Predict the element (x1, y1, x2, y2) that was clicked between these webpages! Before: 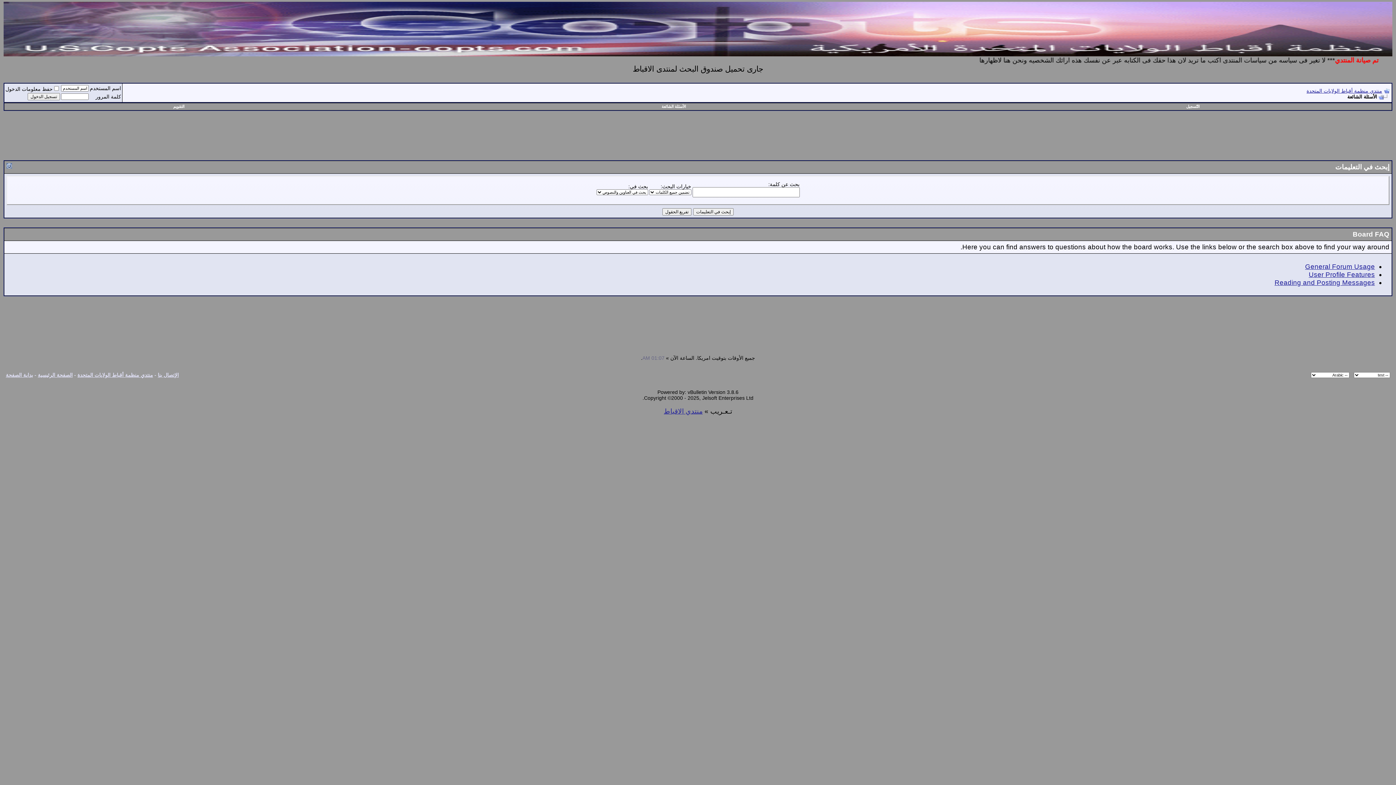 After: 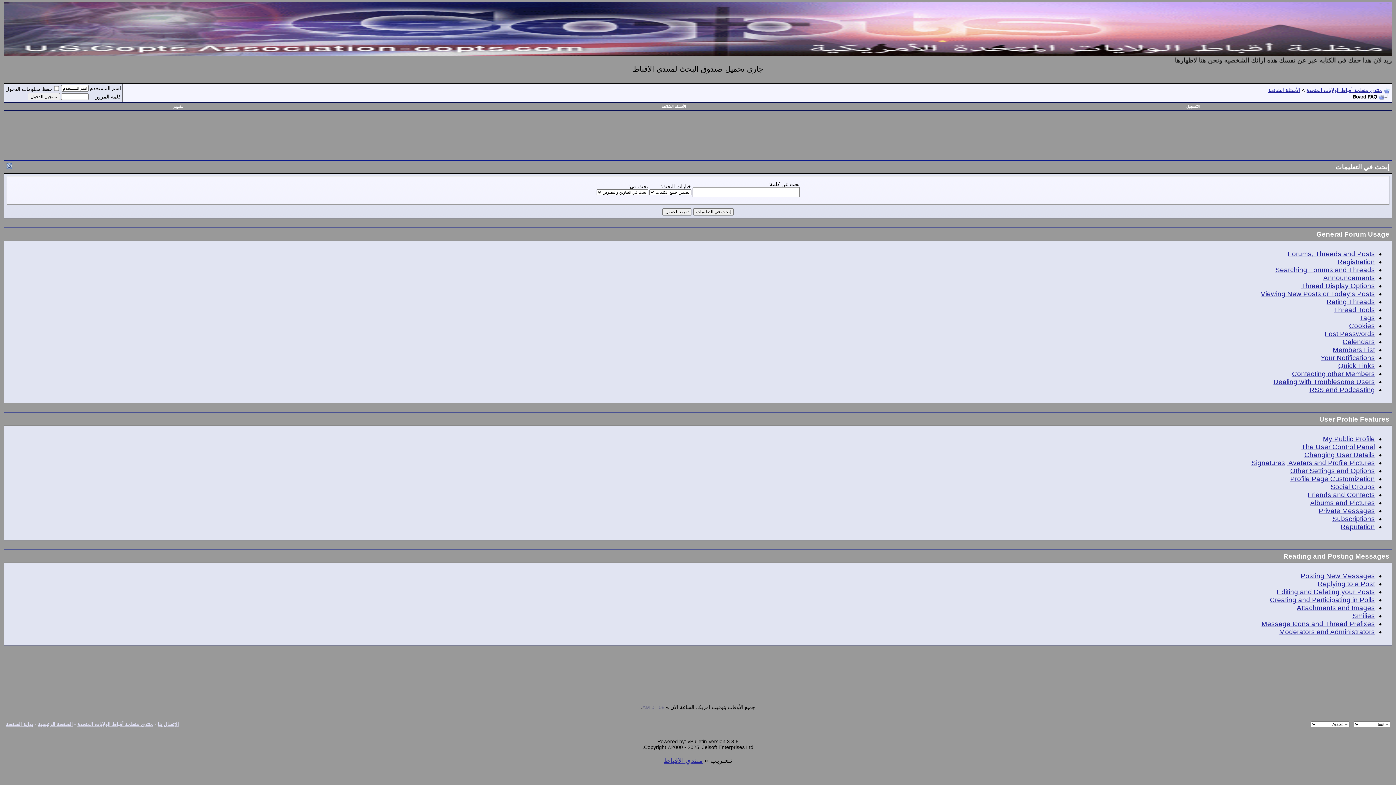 Action: bbox: (1274, 278, 1375, 286) label: Reading and Posting Messages